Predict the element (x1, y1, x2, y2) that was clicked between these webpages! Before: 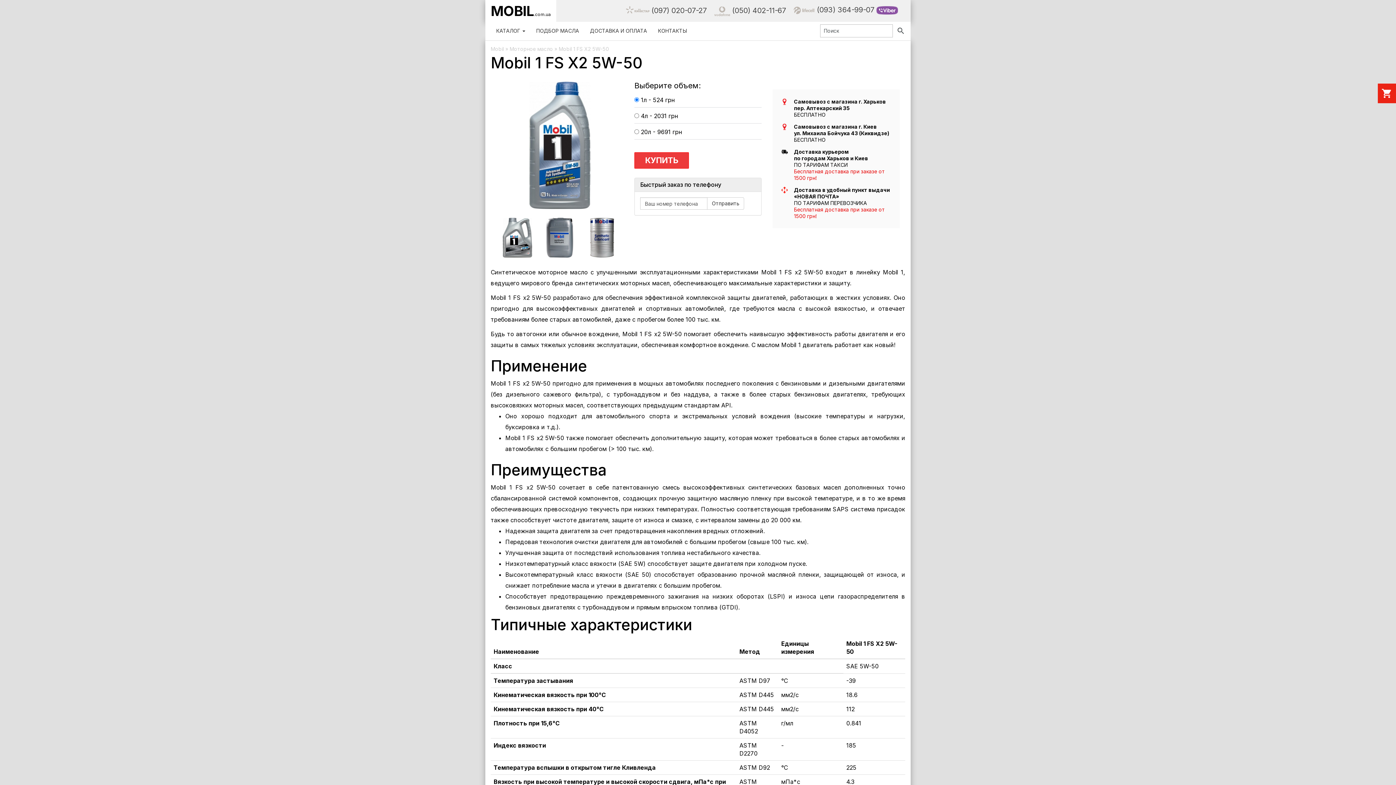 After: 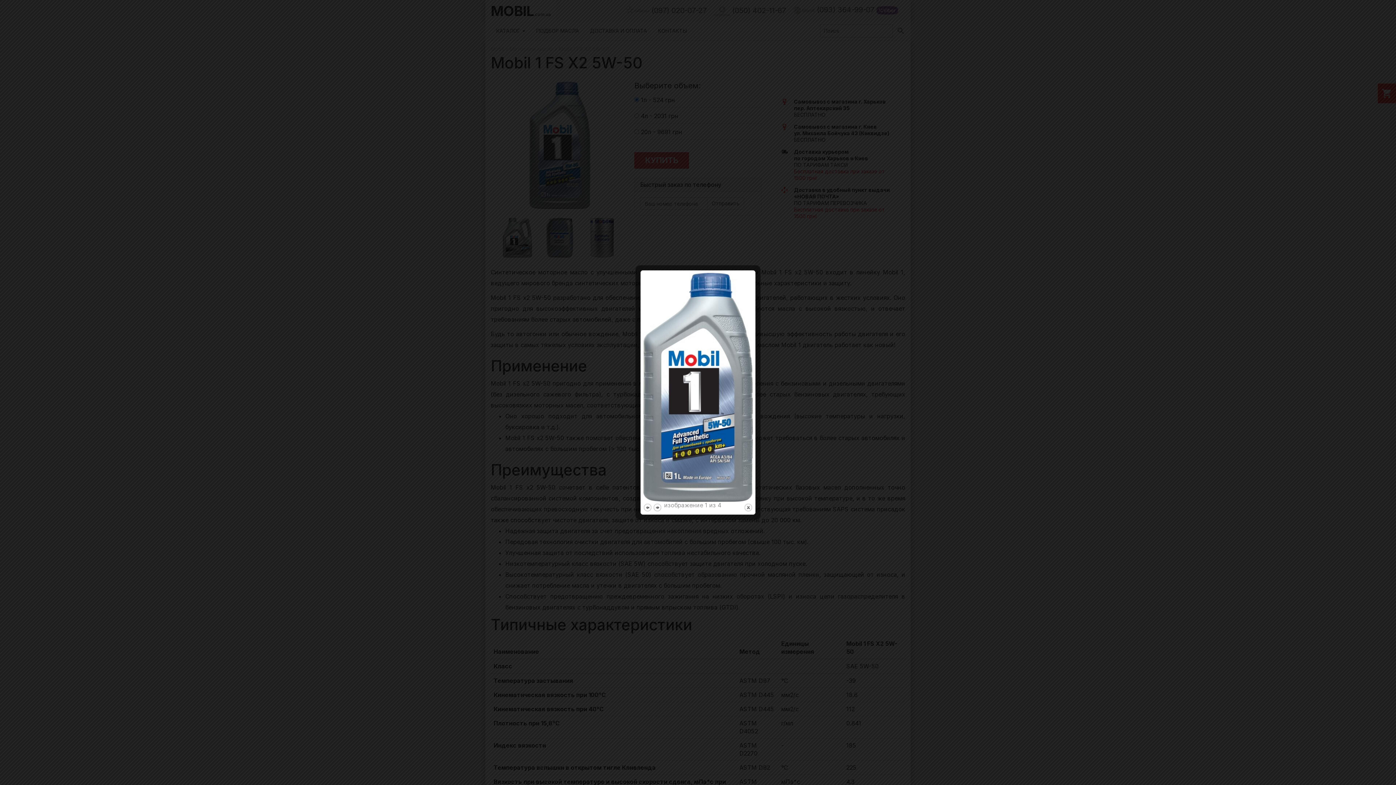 Action: bbox: (497, 81, 622, 209)